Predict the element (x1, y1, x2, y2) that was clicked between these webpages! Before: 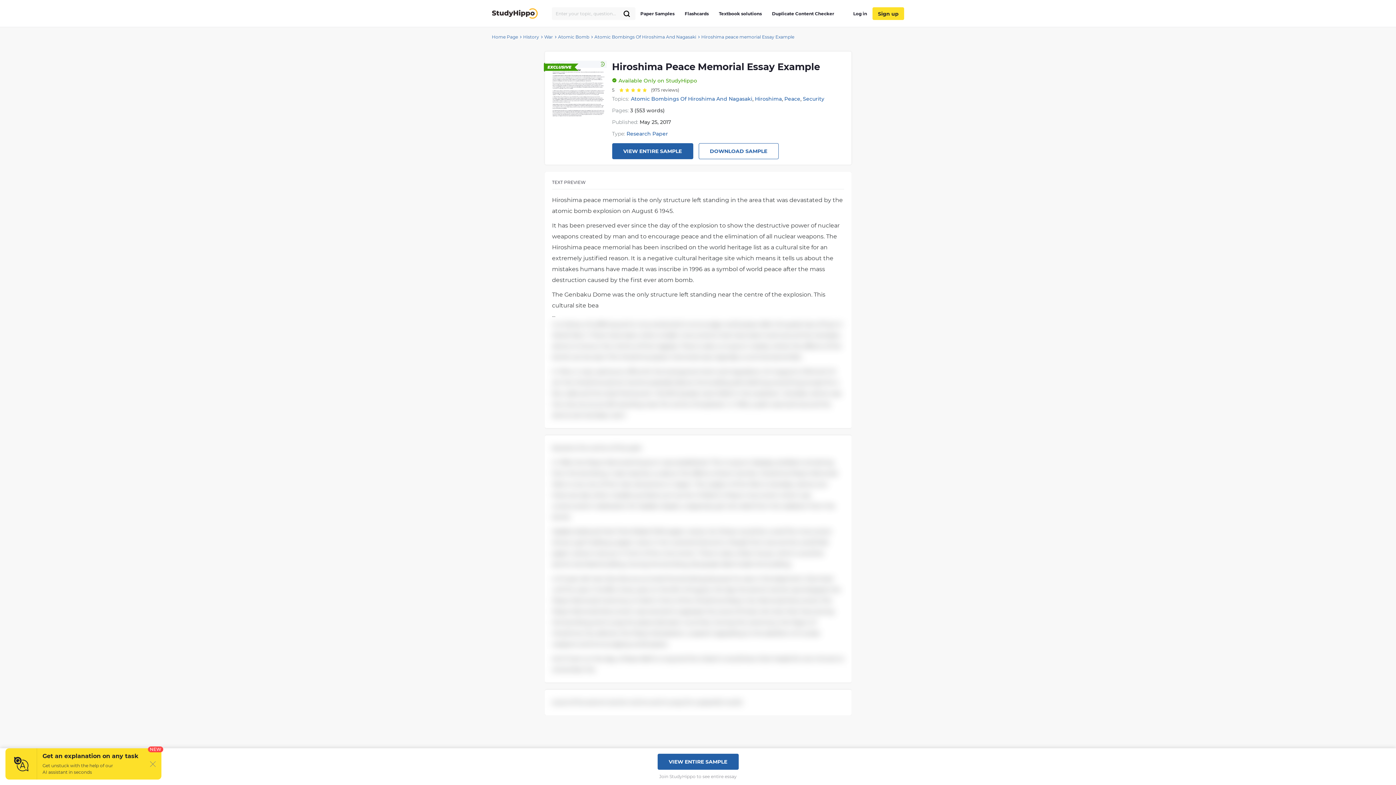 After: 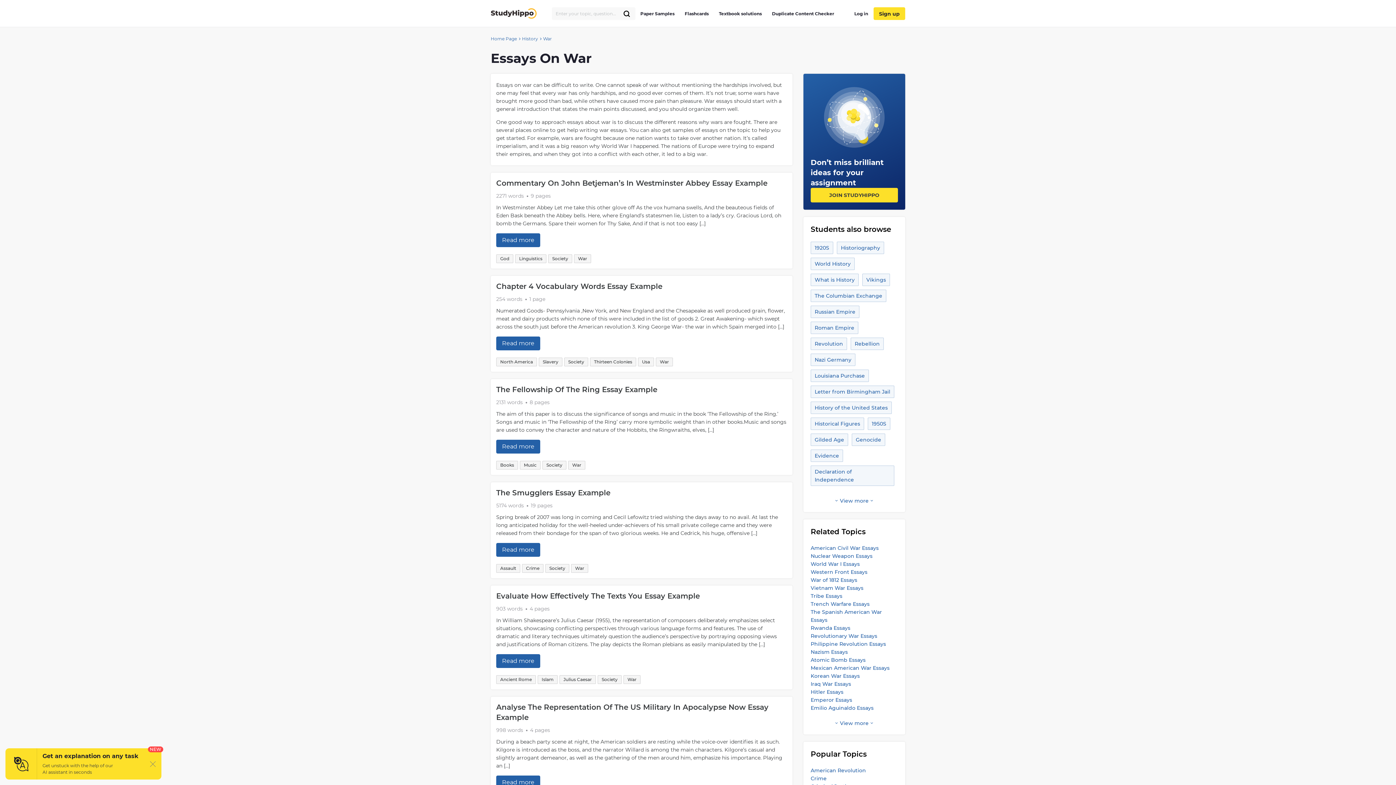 Action: label: War bbox: (544, 33, 553, 40)